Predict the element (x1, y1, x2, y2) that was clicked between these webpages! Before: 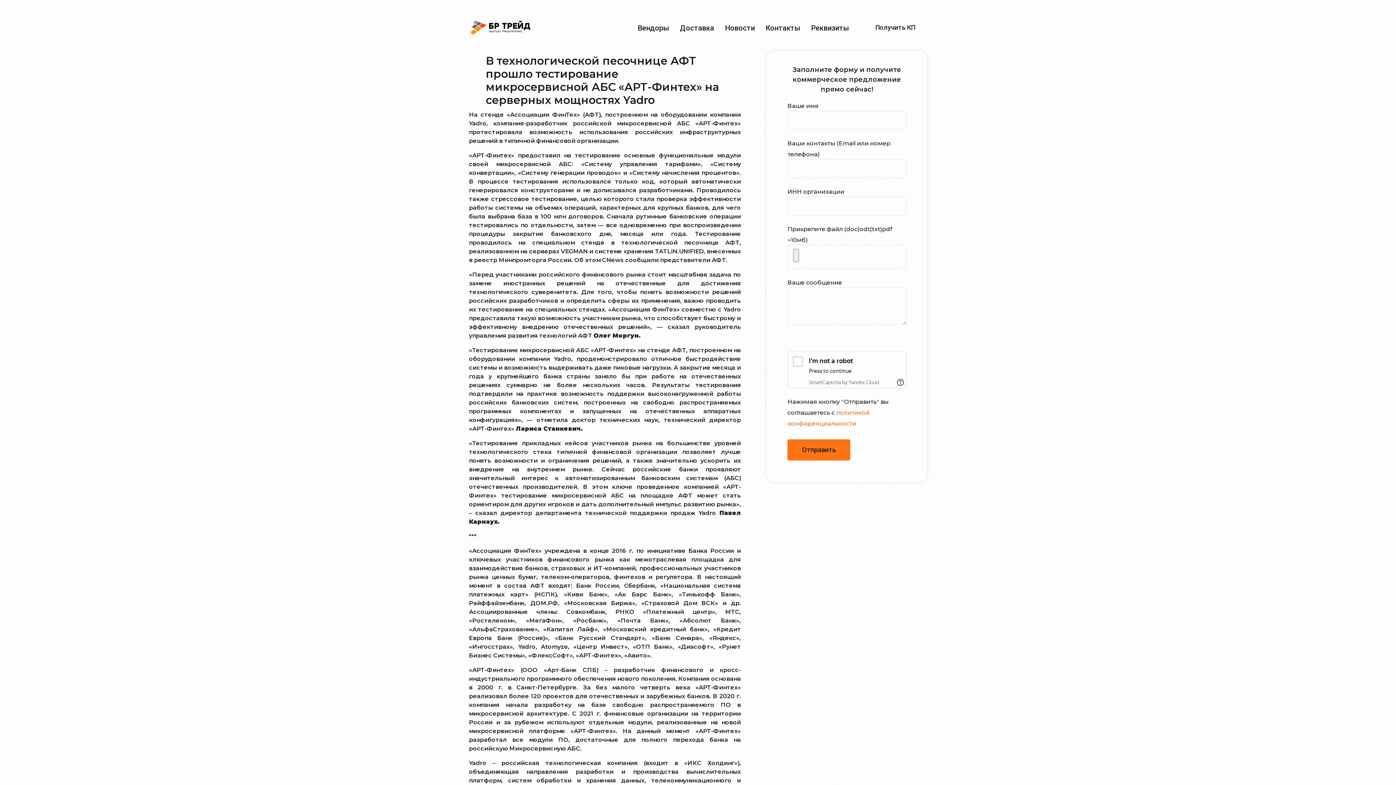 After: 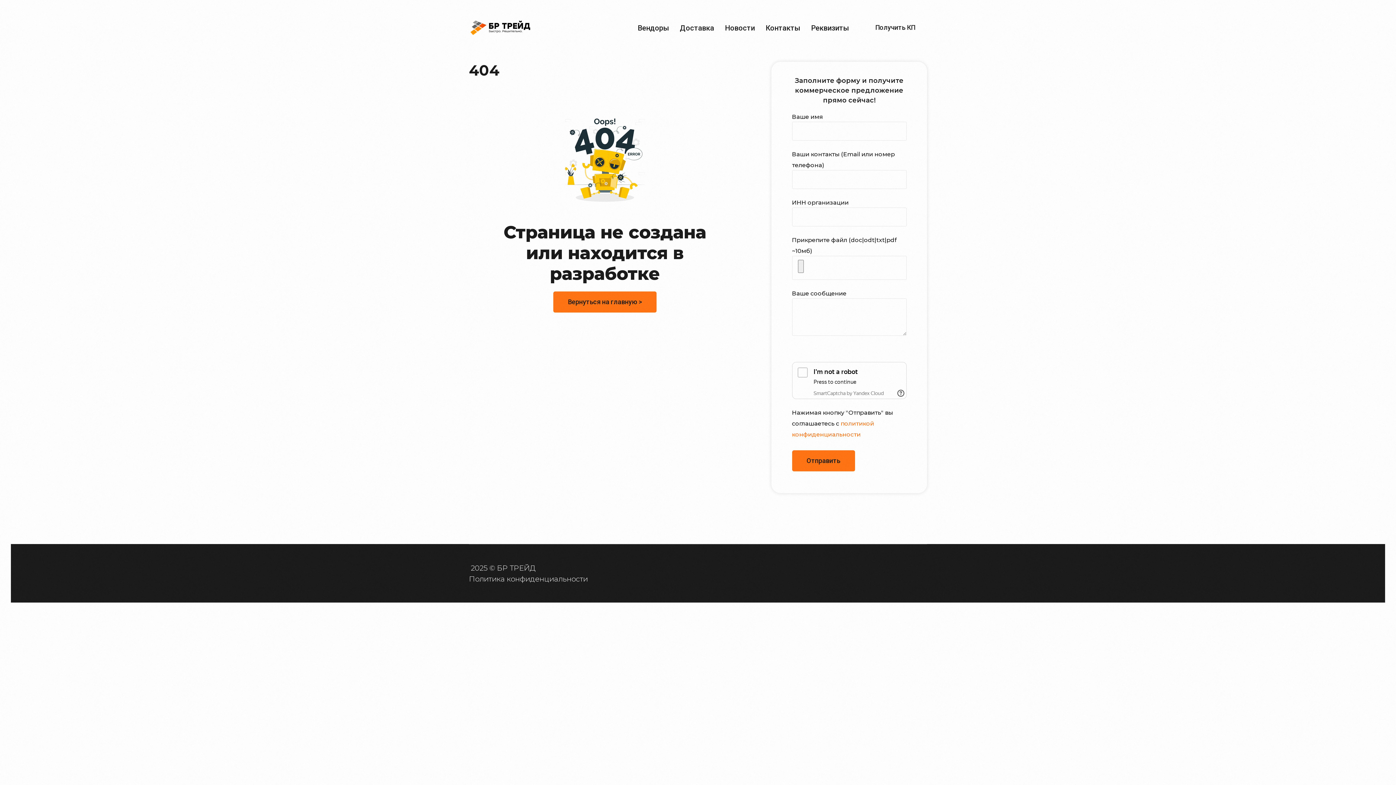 Action: label: Новости bbox: (719, 10, 760, 44)